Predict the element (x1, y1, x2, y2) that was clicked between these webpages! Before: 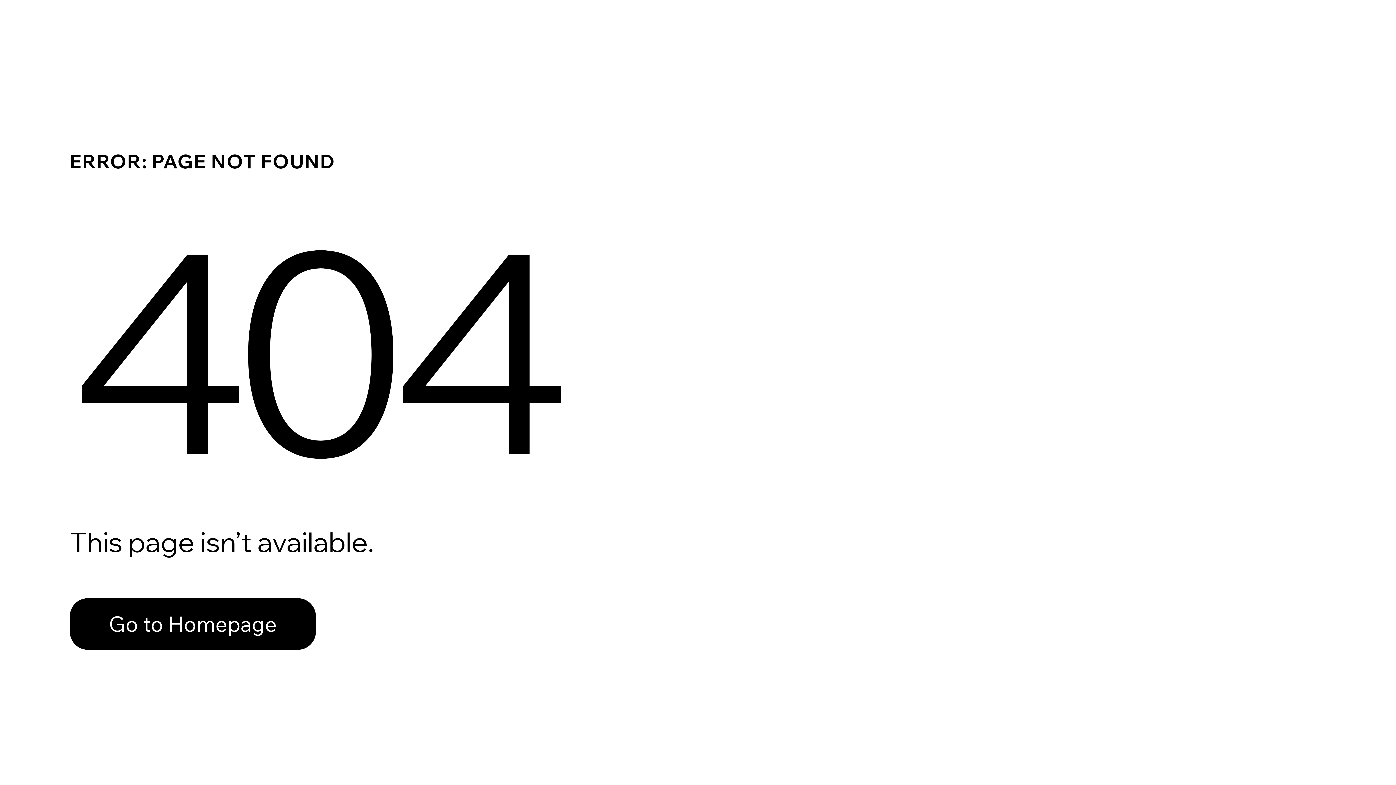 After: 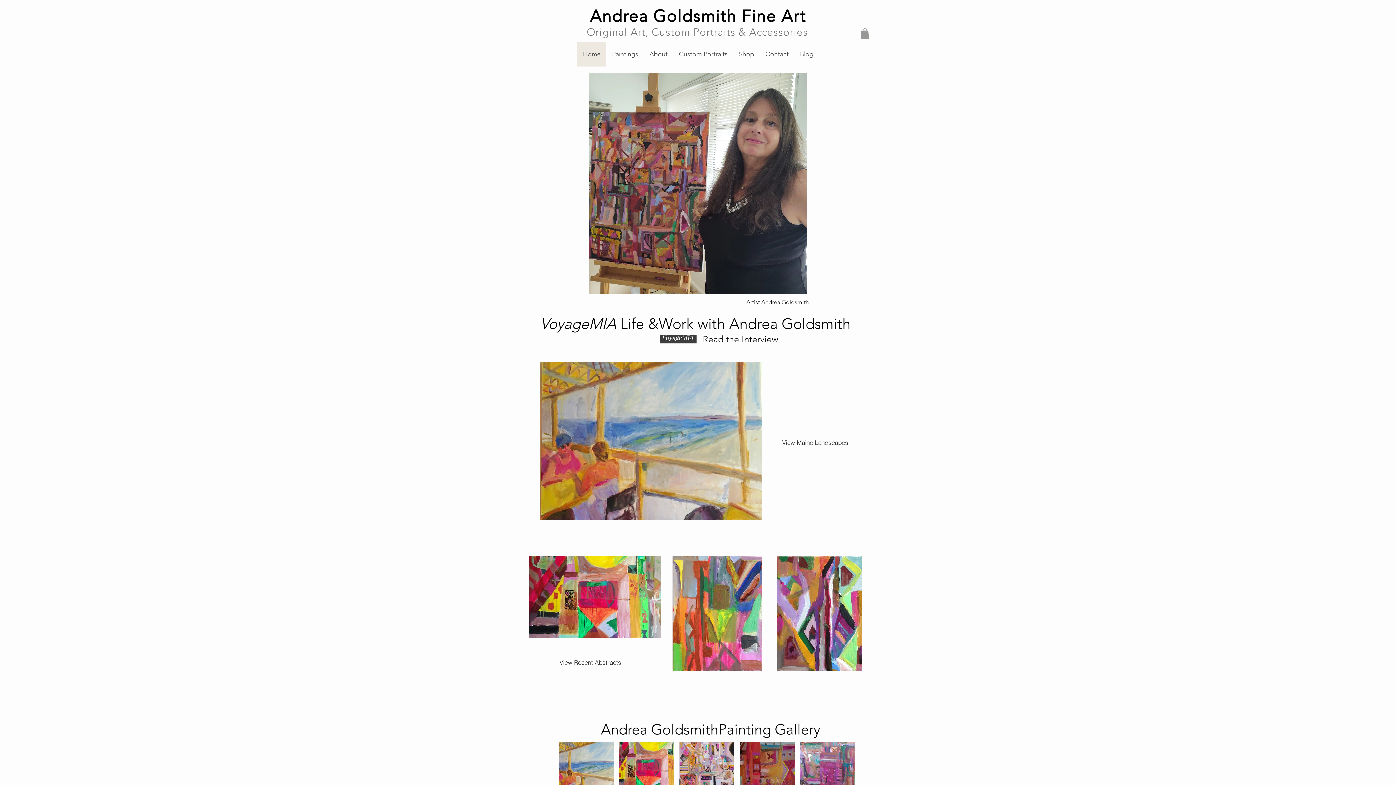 Action: bbox: (69, 598, 316, 650) label: Go to Homepage